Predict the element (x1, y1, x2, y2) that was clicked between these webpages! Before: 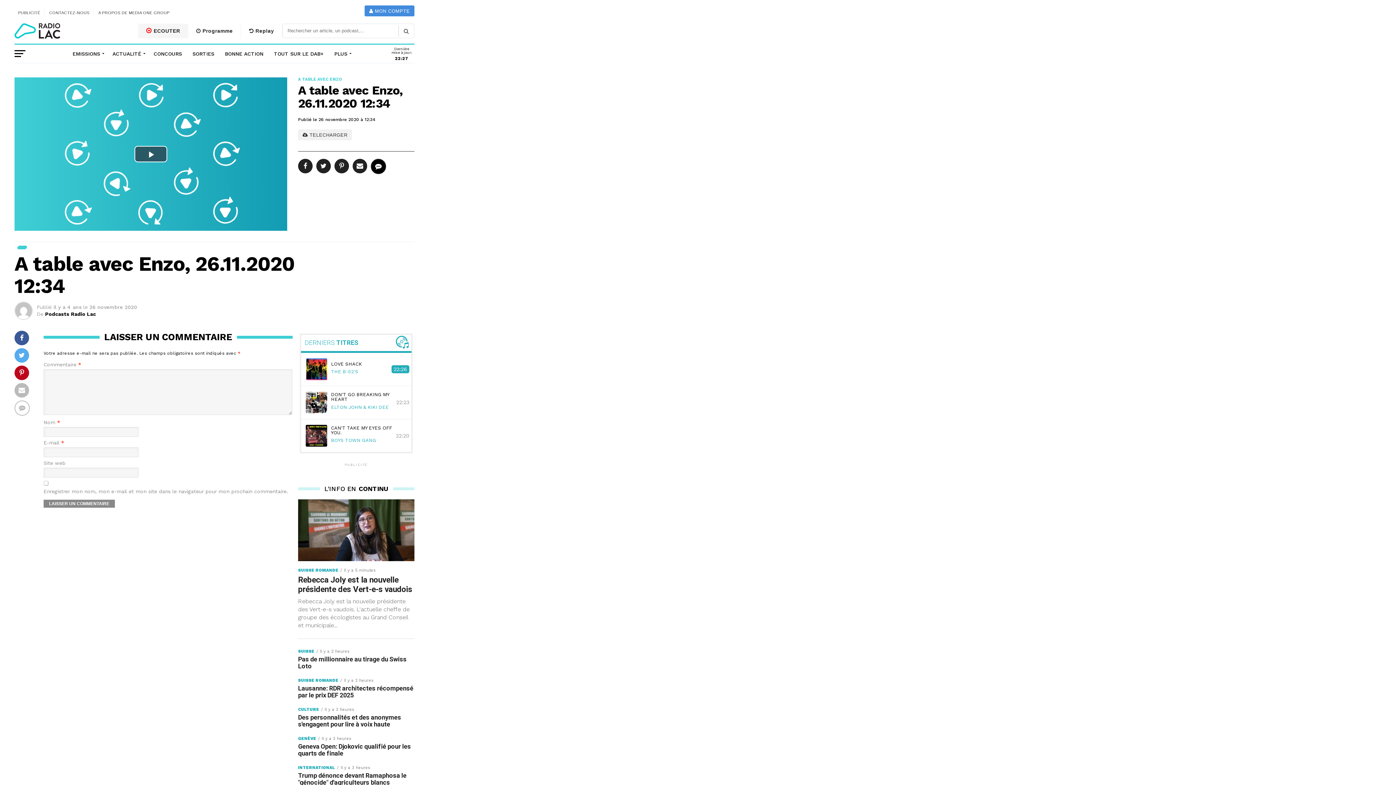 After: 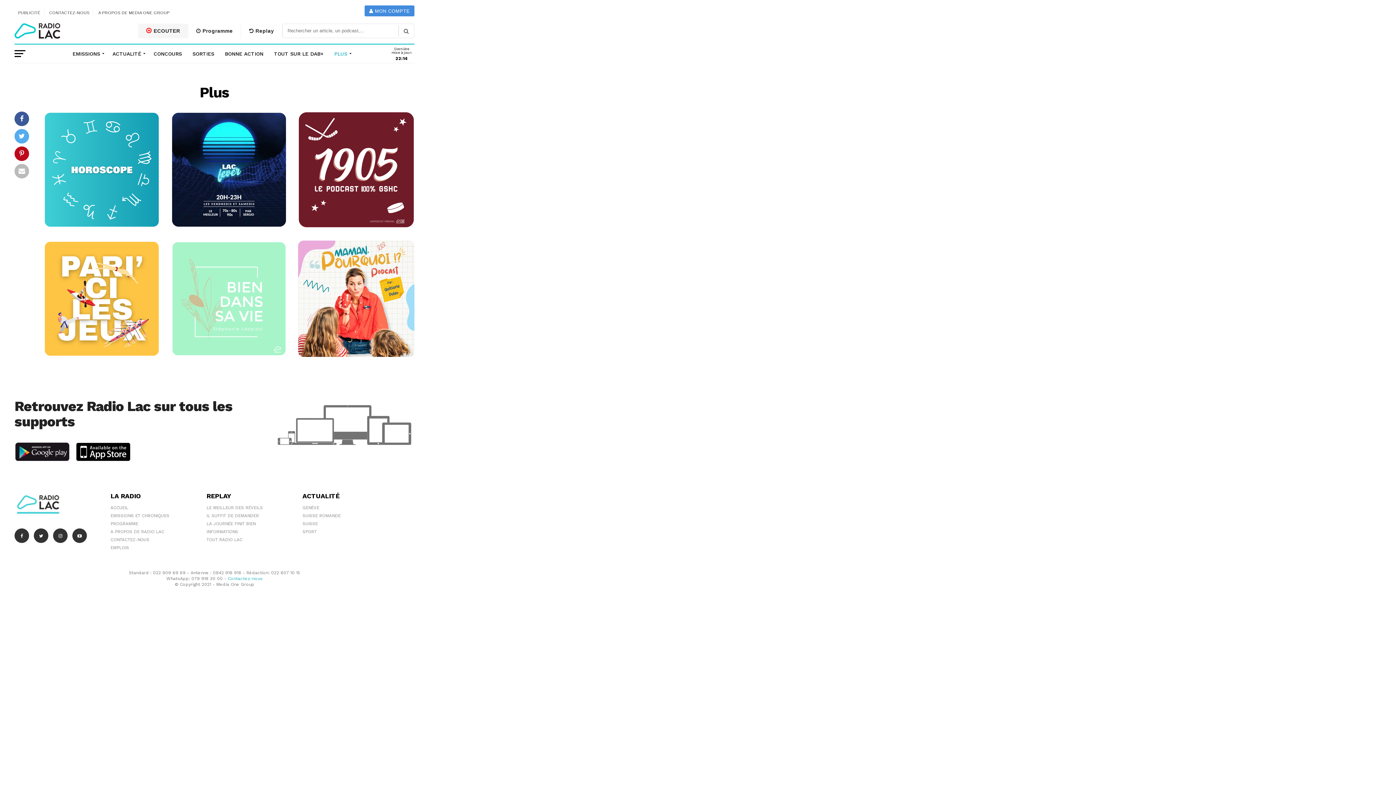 Action: bbox: (330, 44, 353, 62) label: PLUS